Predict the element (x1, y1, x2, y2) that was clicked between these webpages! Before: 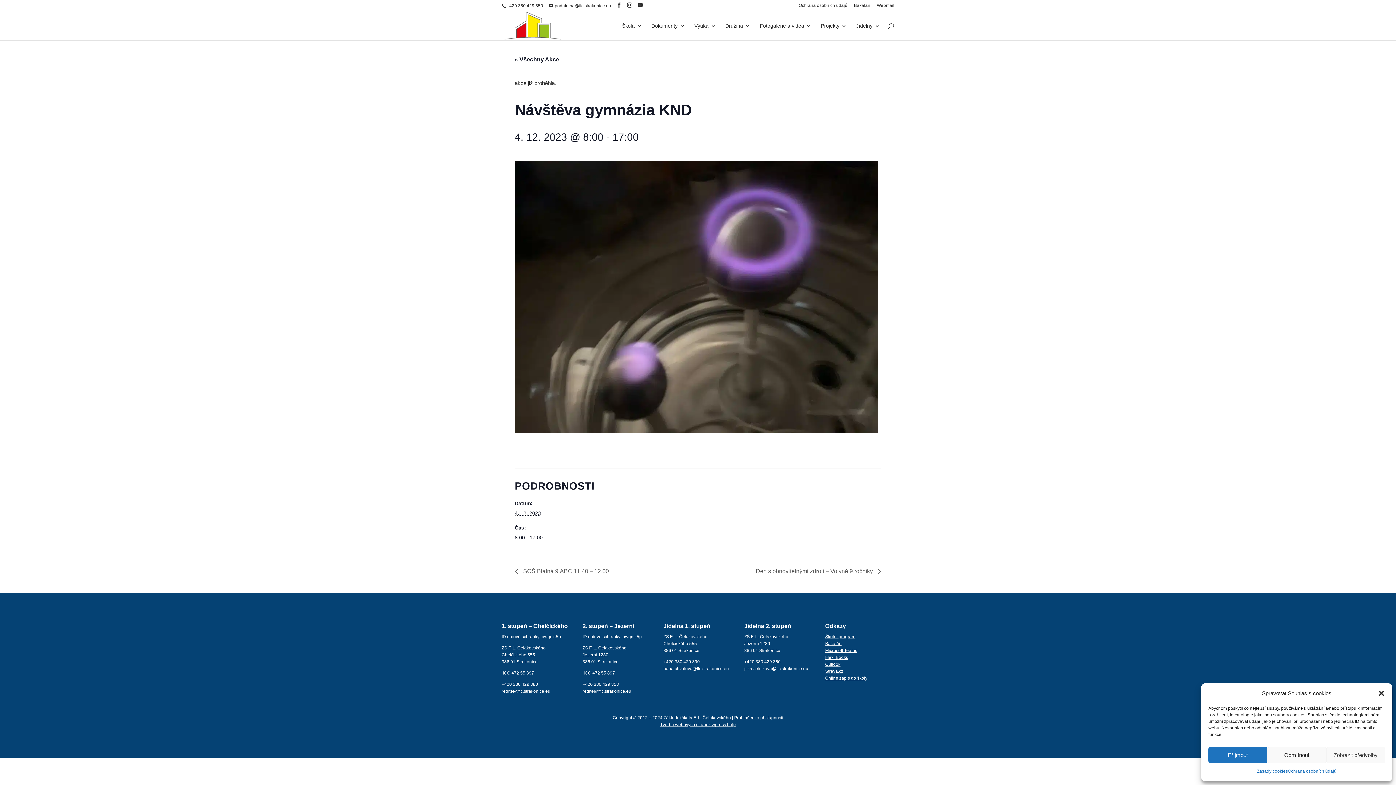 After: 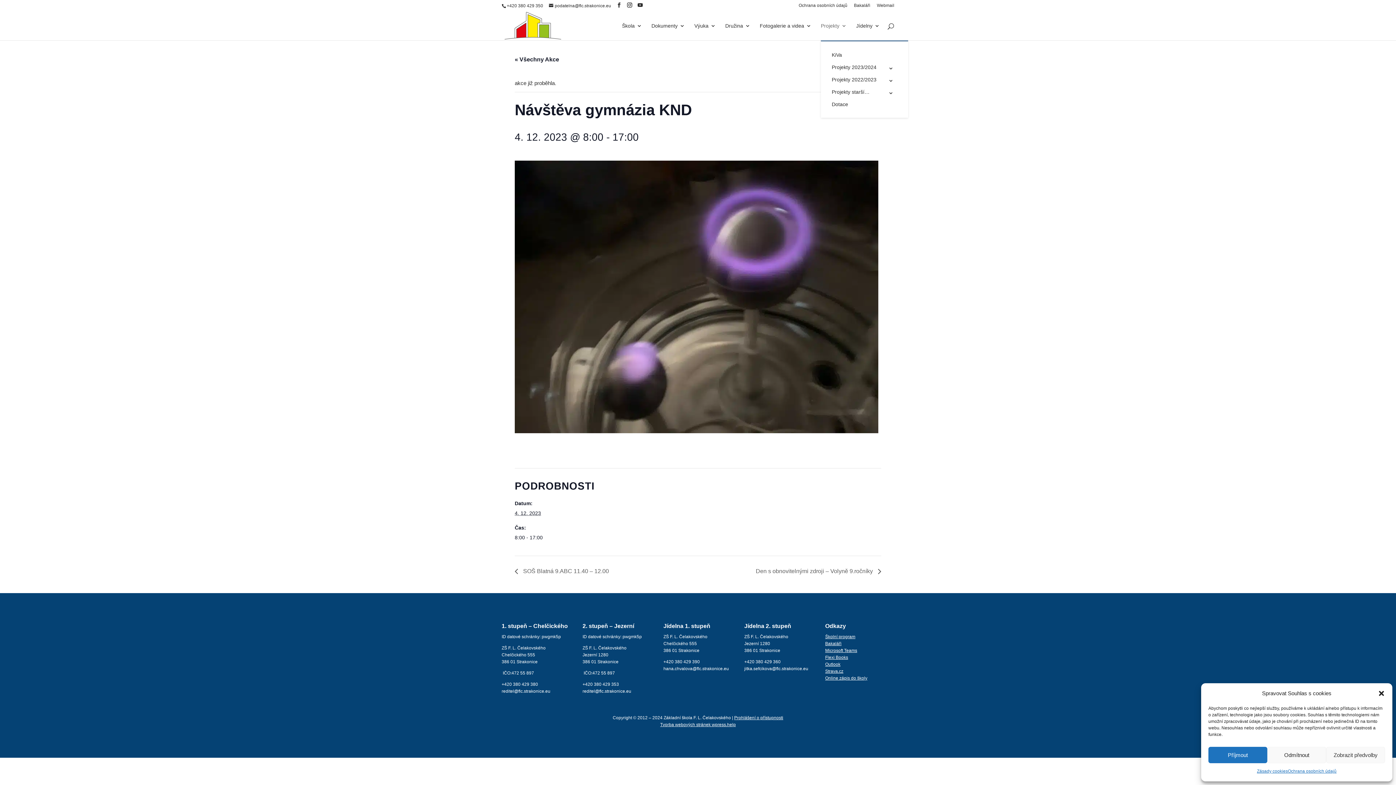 Action: bbox: (821, 23, 846, 40) label: Projekty